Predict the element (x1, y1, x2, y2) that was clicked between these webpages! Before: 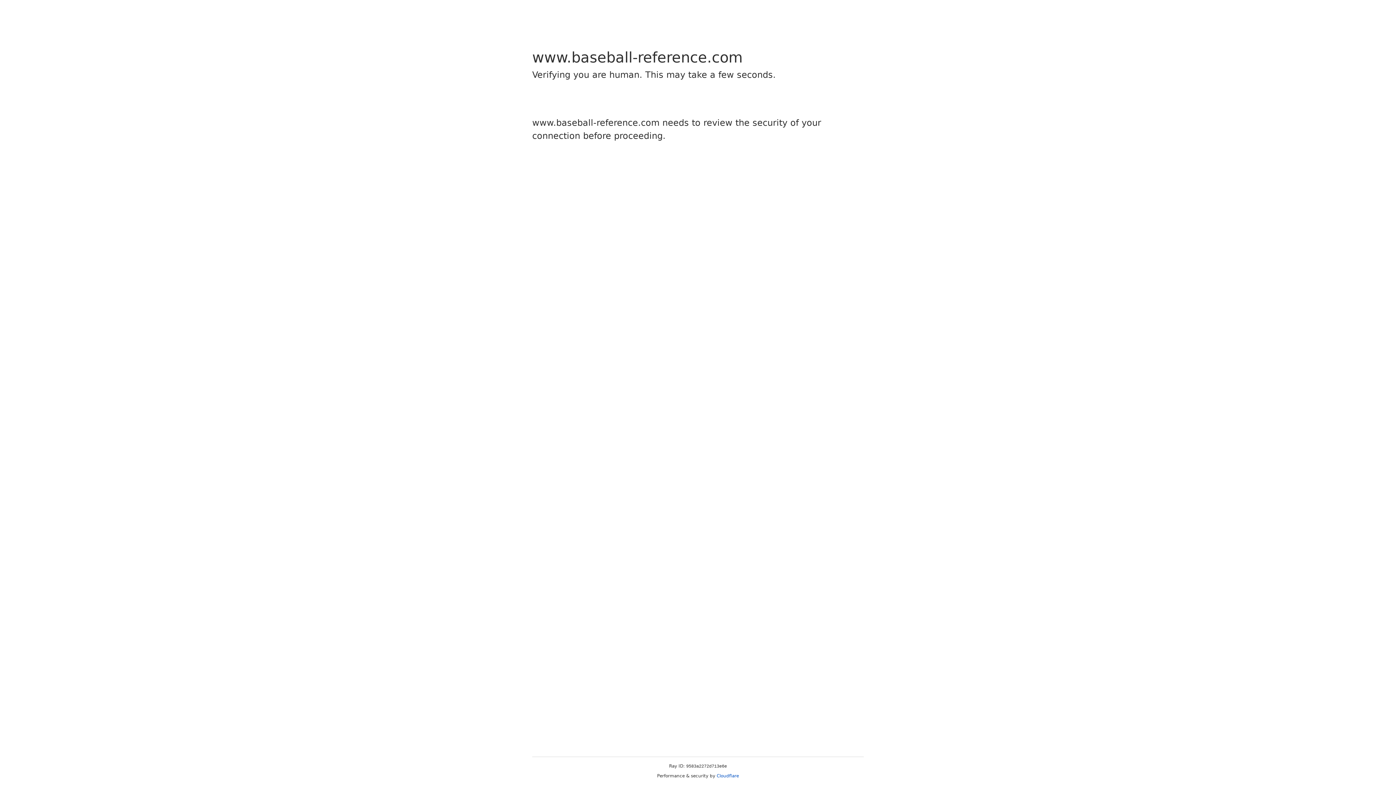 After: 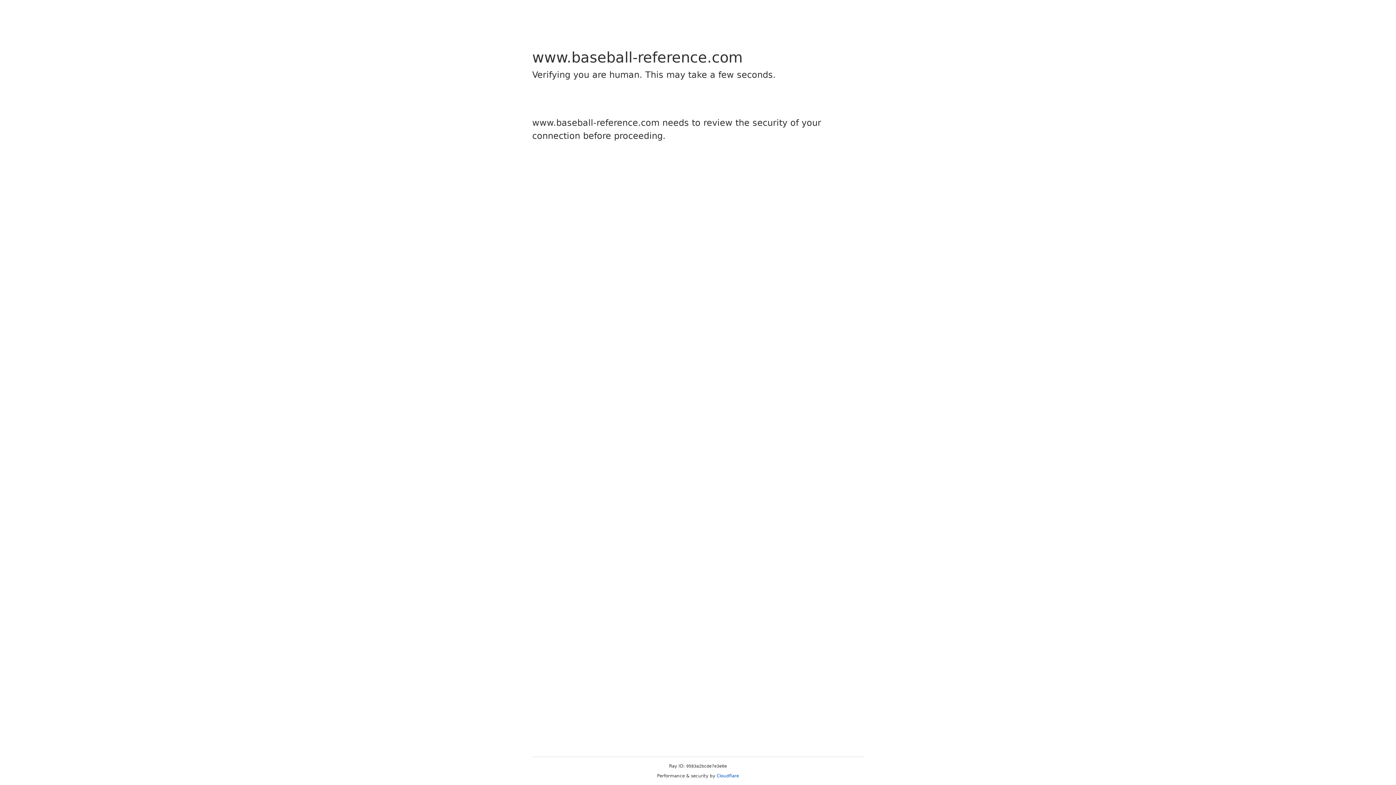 Action: label: Cloudflare bbox: (716, 773, 739, 778)